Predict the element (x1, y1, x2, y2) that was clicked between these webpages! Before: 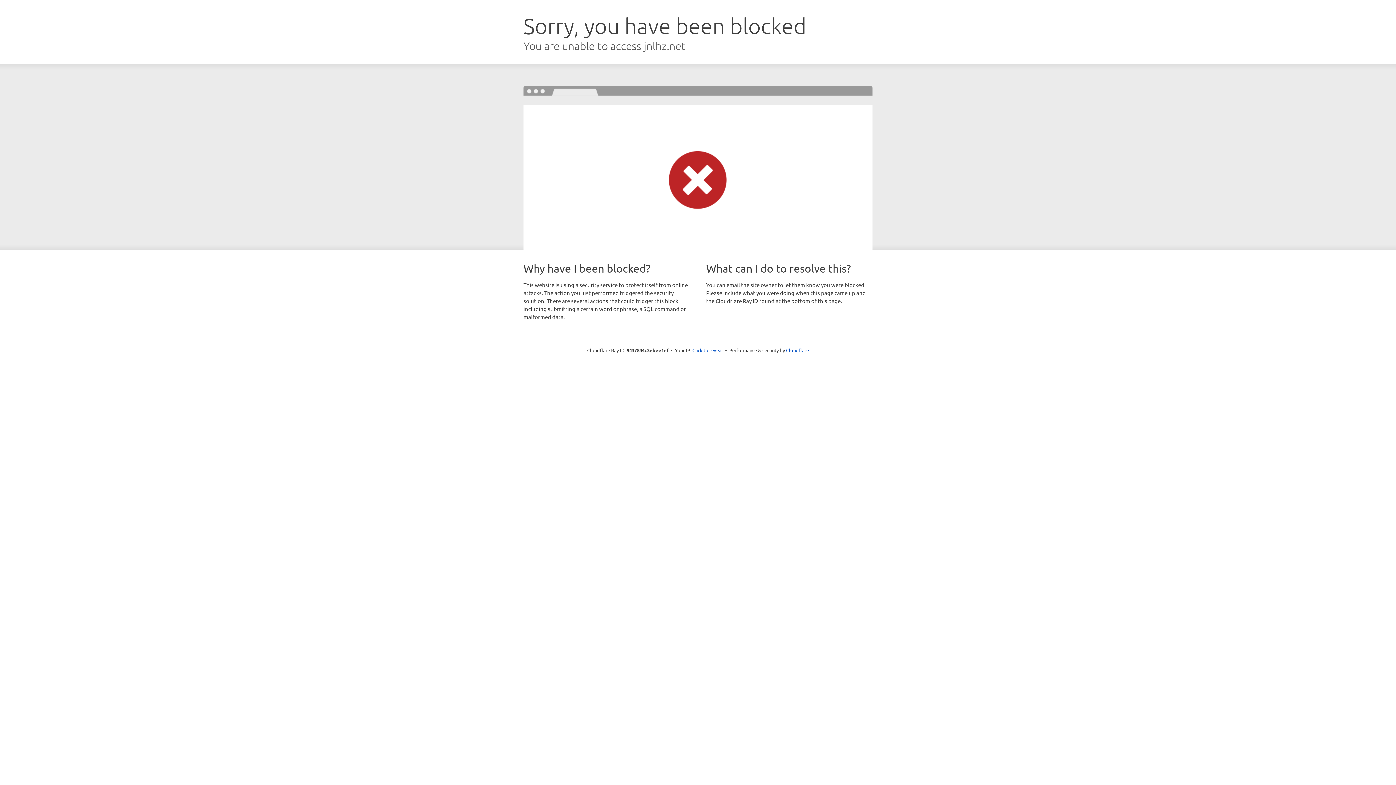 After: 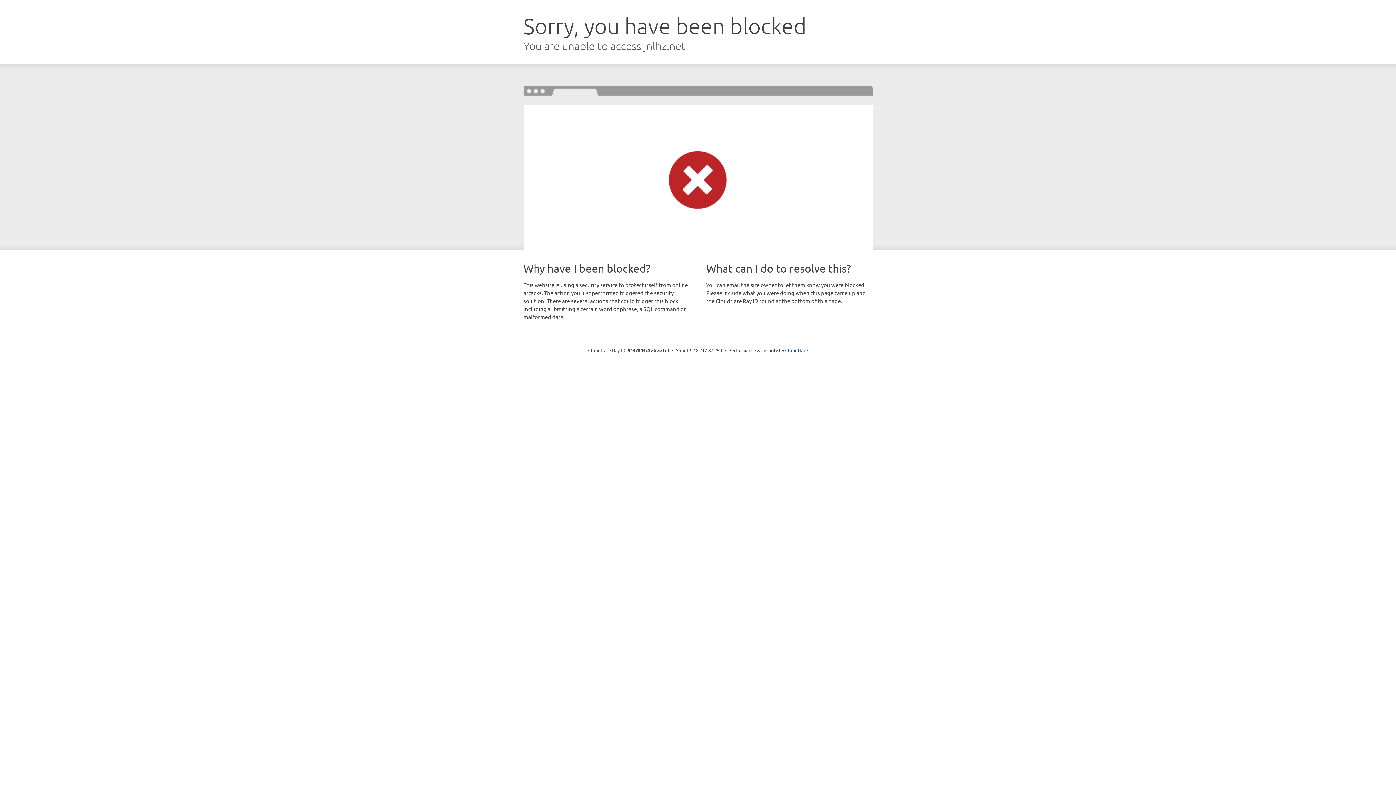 Action: bbox: (692, 346, 723, 353) label: Click to reveal